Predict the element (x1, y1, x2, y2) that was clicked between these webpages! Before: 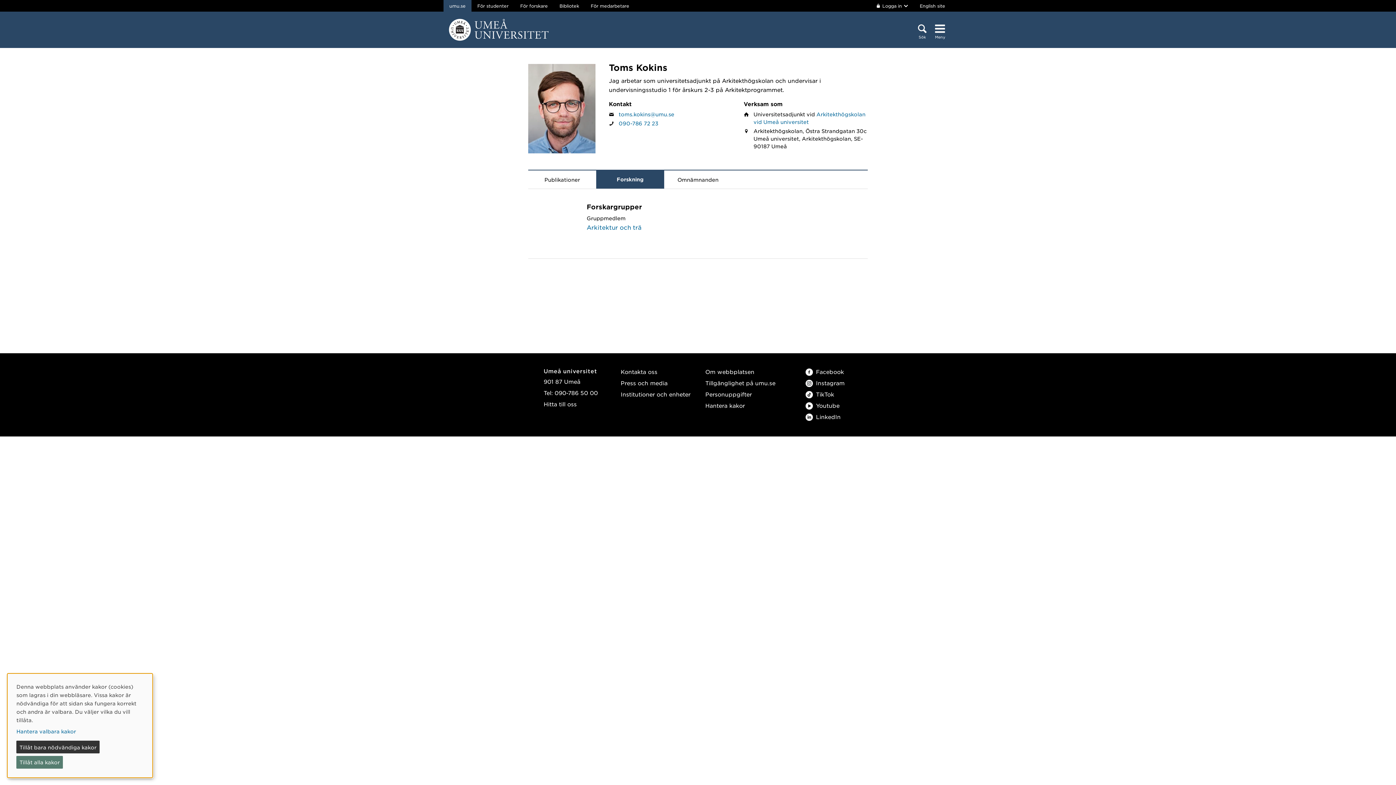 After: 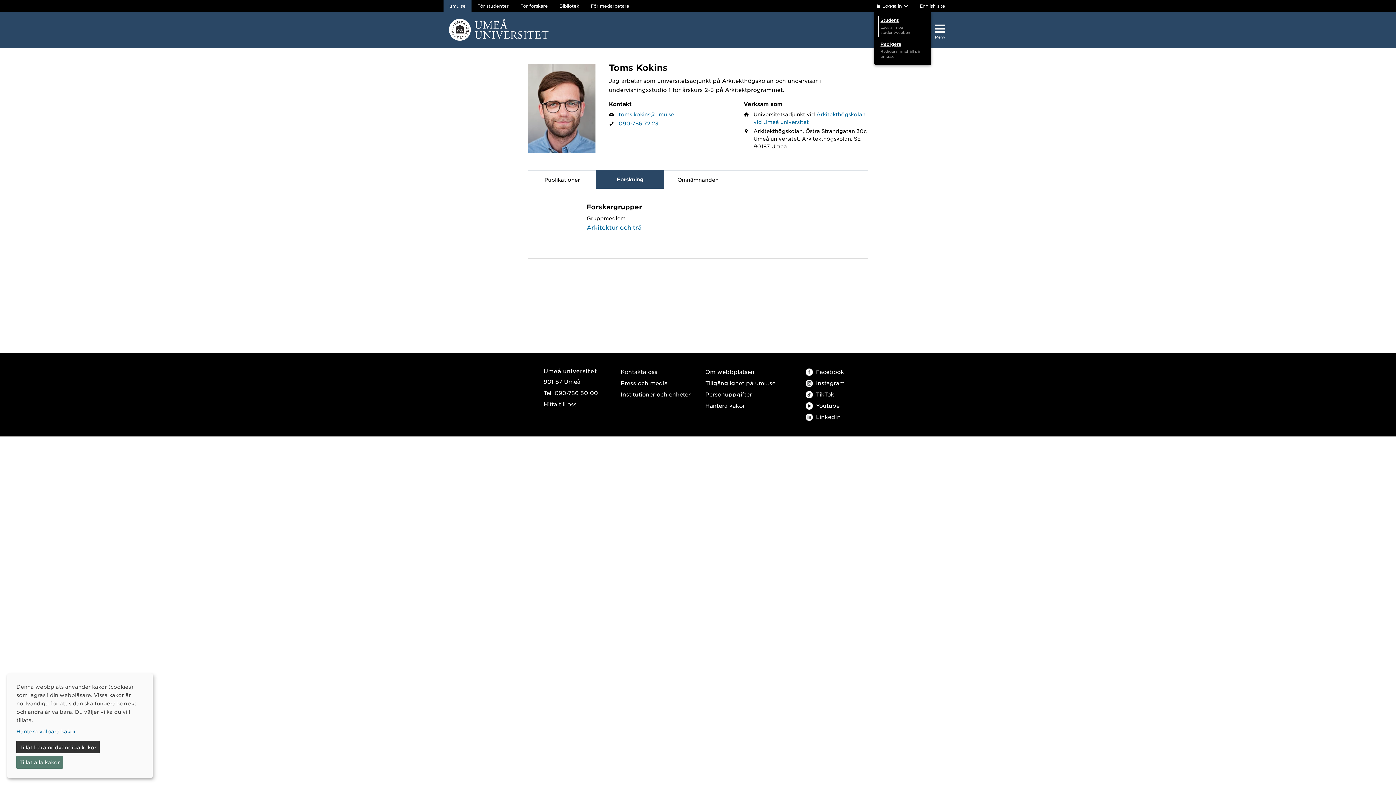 Action: label: Logga in bbox: (874, 0, 910, 11)